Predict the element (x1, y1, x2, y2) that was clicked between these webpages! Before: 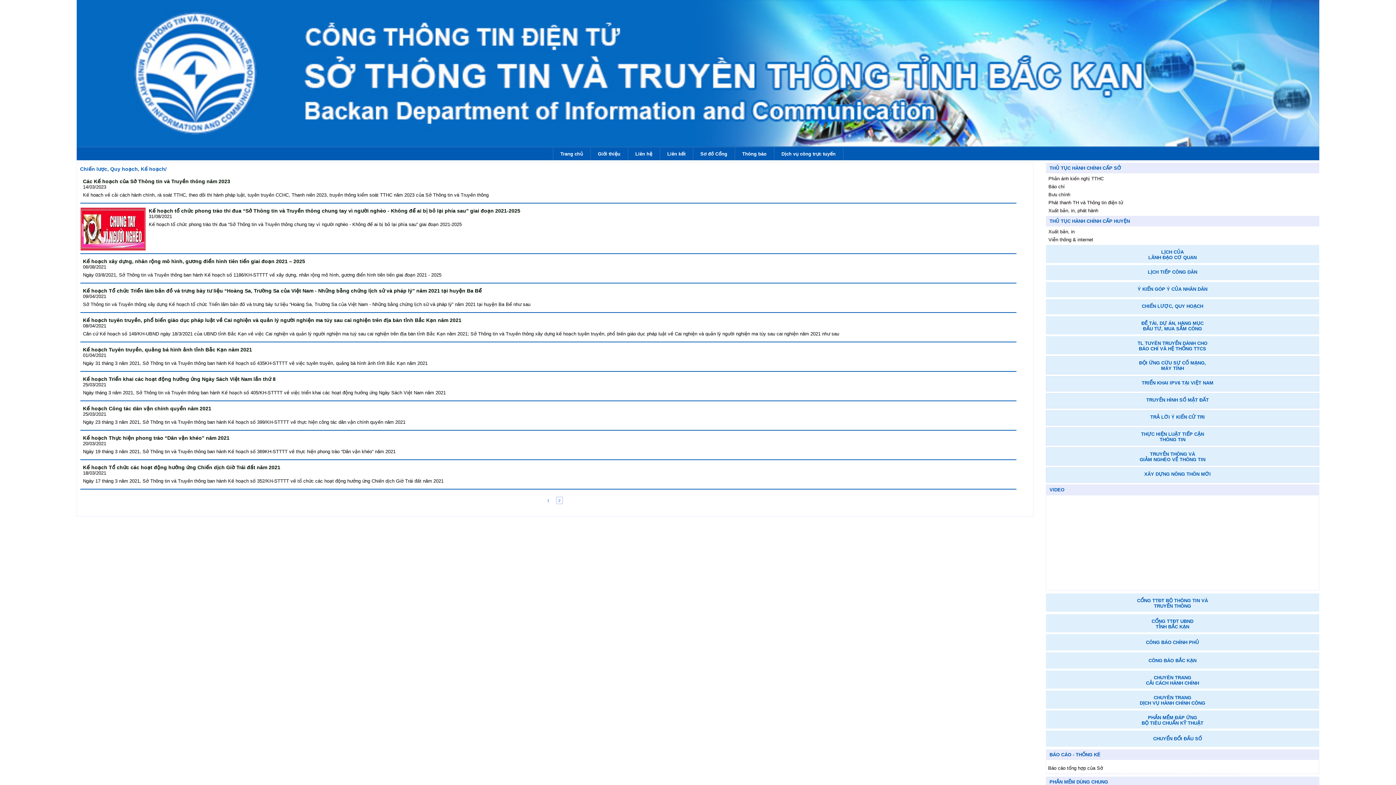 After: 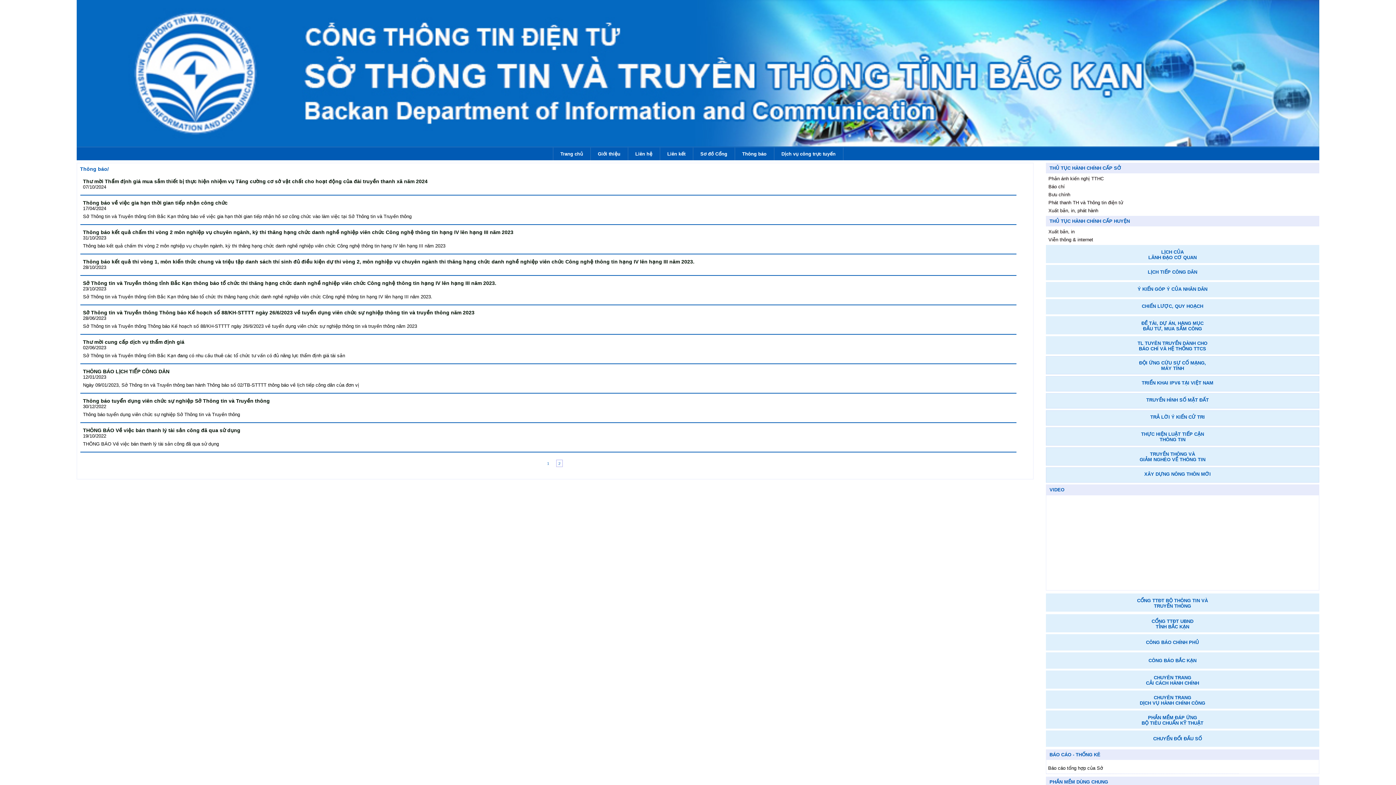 Action: label: Thông báo bbox: (735, 147, 774, 160)